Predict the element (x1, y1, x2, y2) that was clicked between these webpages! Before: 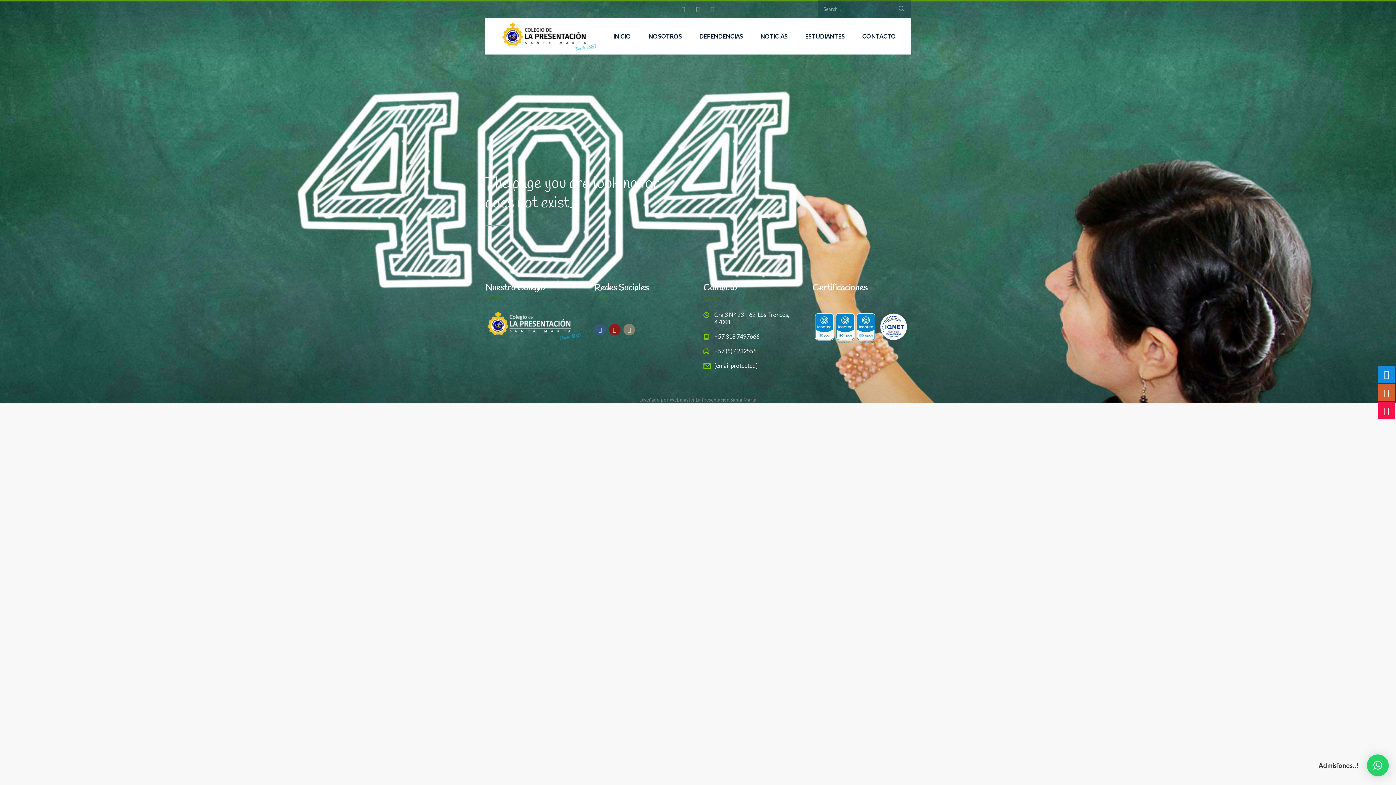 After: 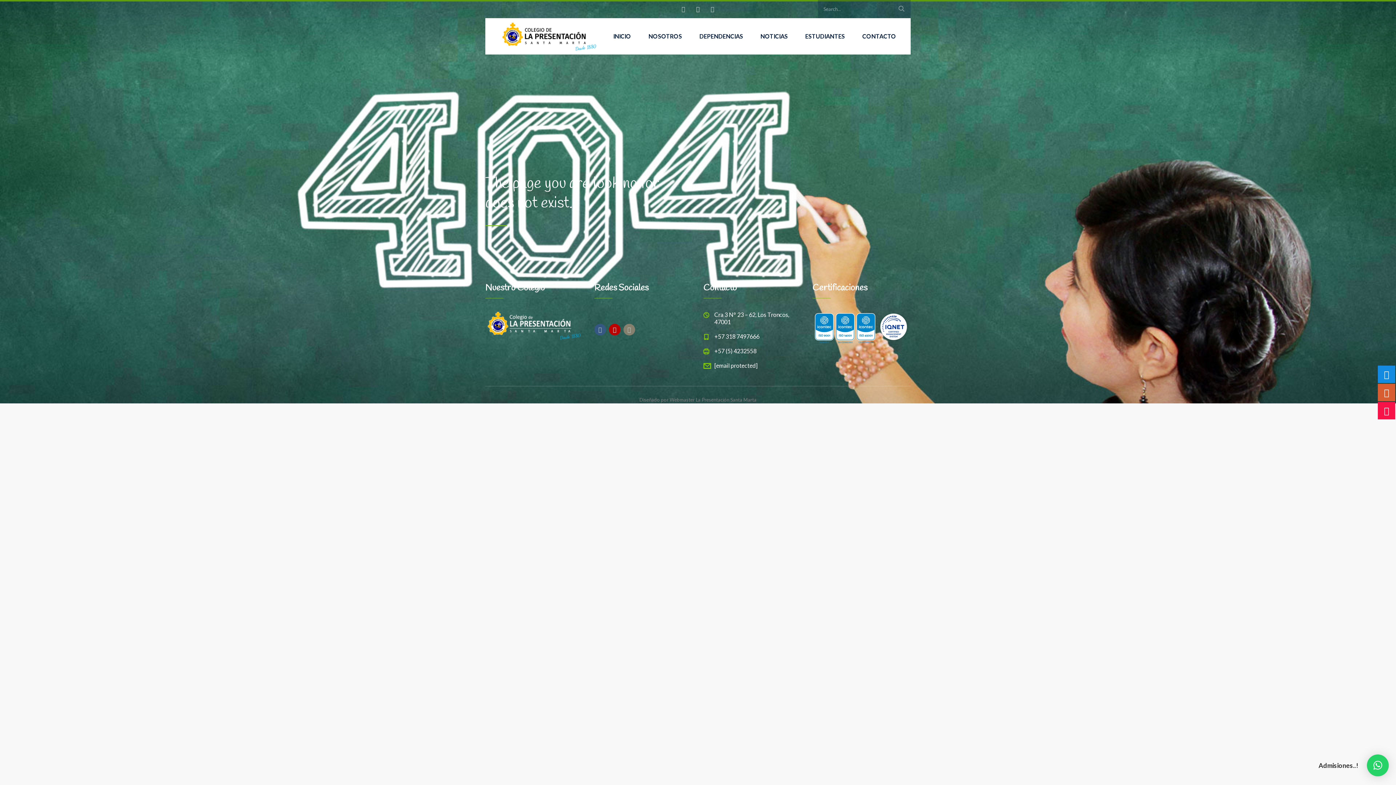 Action: bbox: (609, 324, 620, 335)